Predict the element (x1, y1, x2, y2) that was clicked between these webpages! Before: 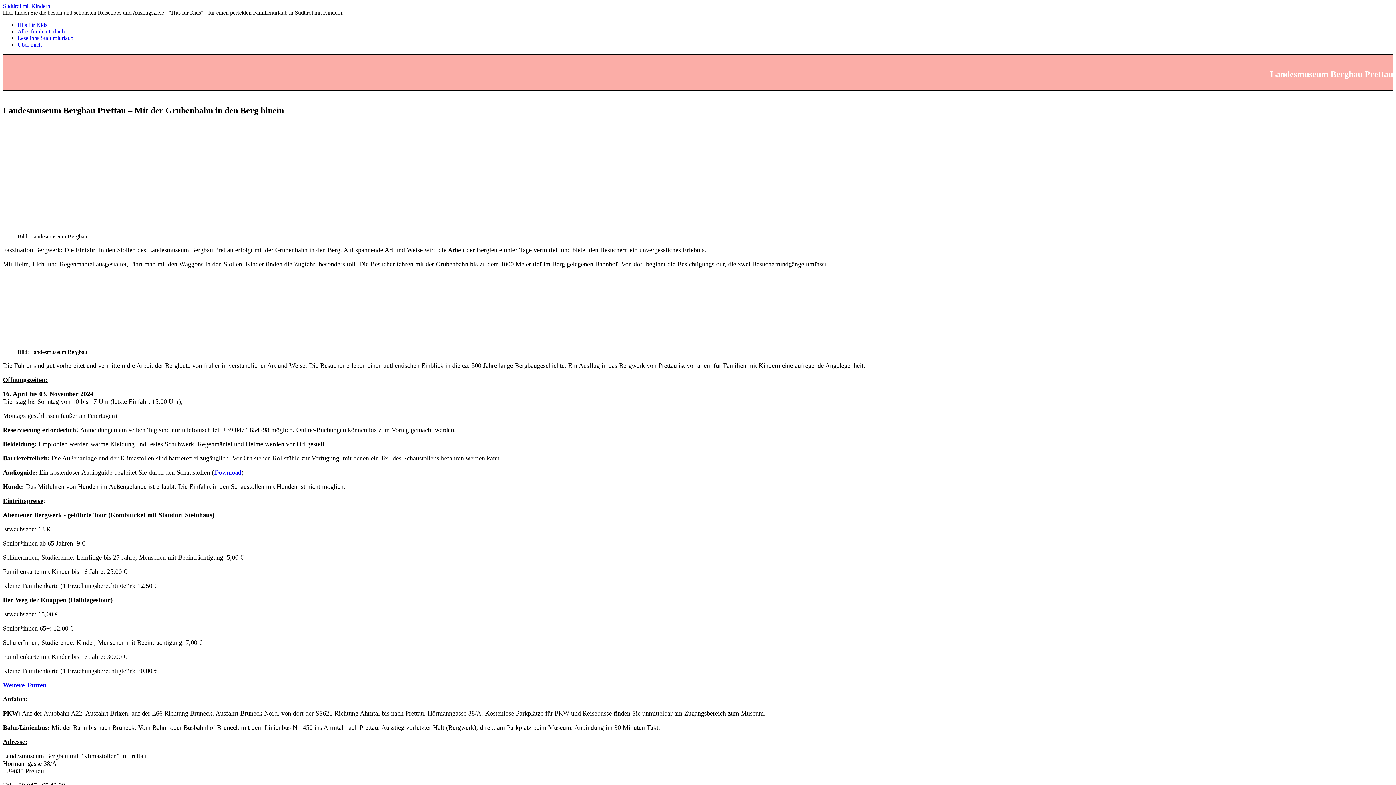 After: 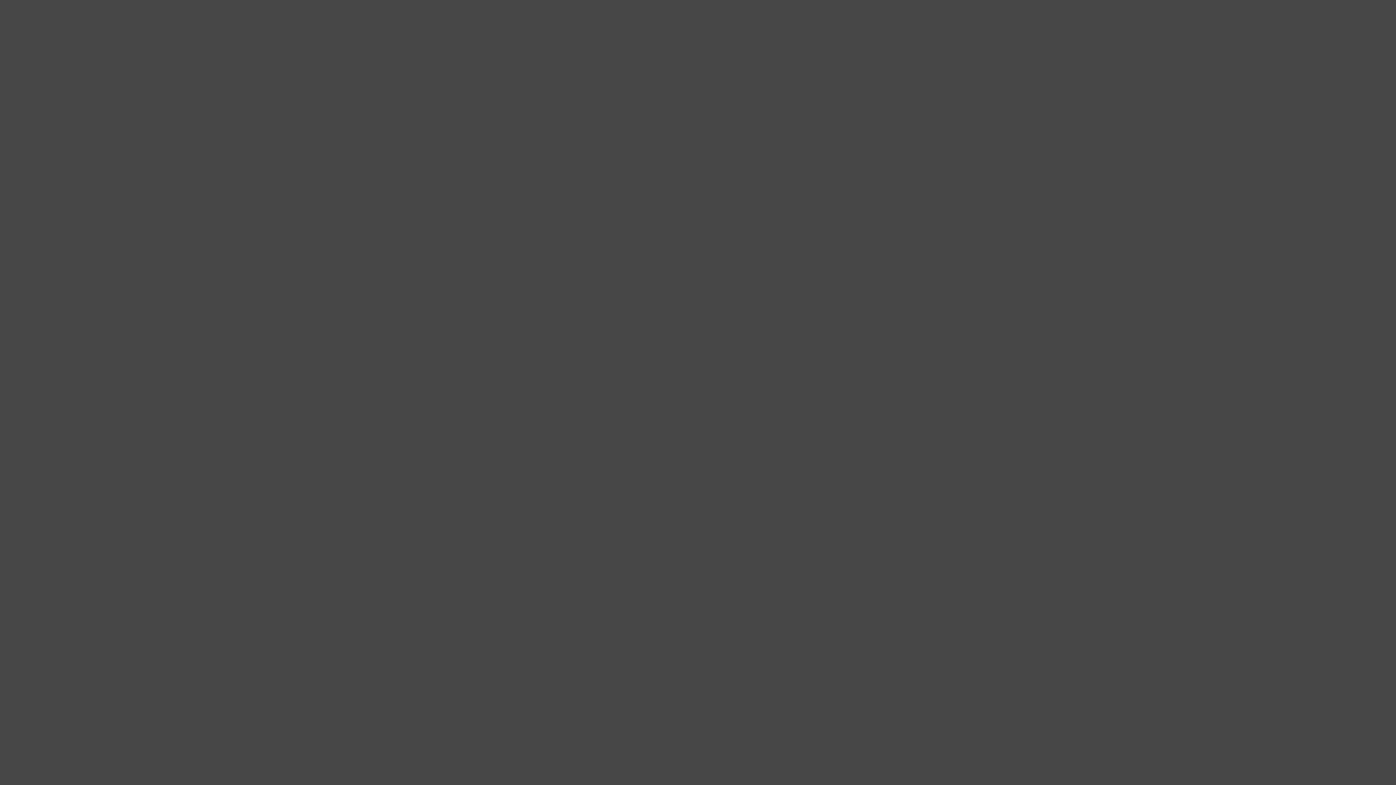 Action: bbox: (214, 468, 241, 476) label: Download